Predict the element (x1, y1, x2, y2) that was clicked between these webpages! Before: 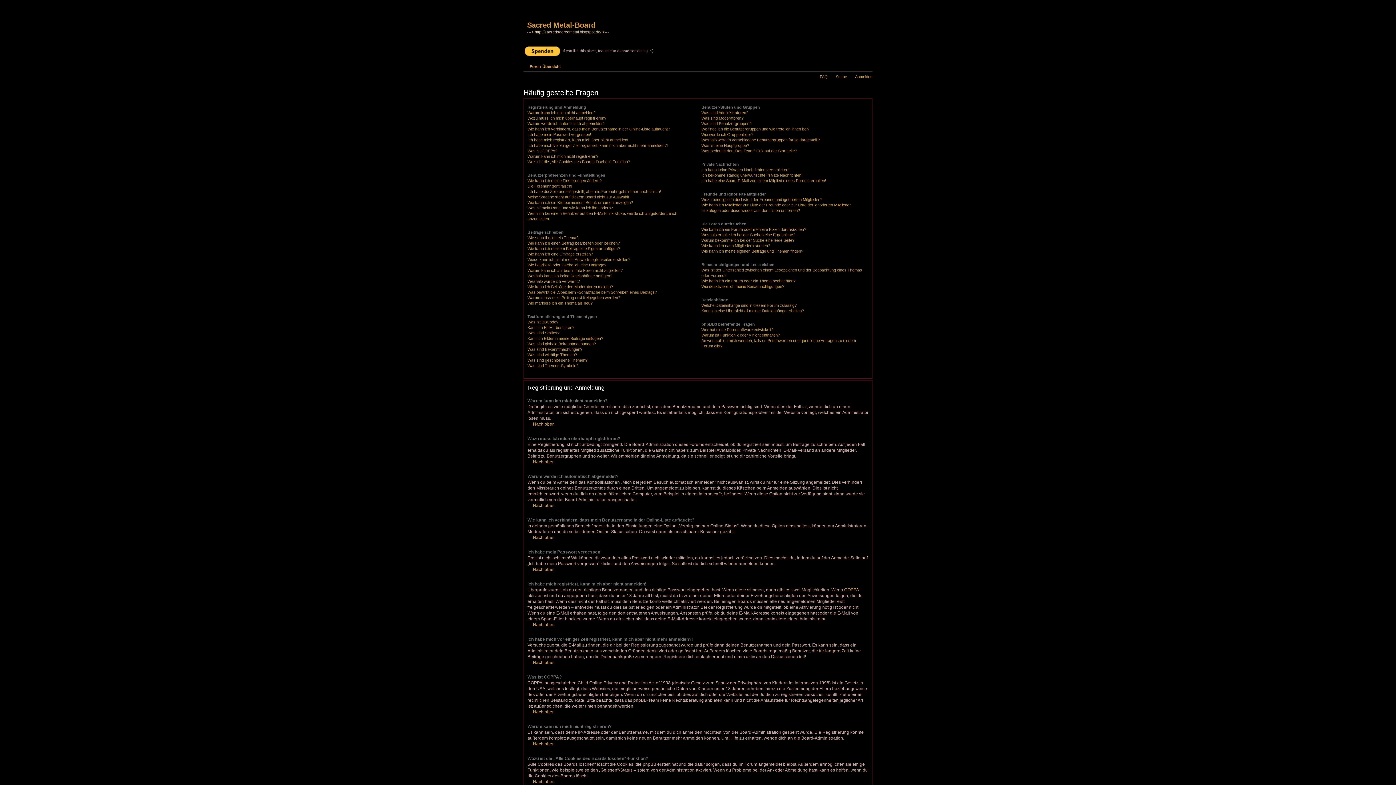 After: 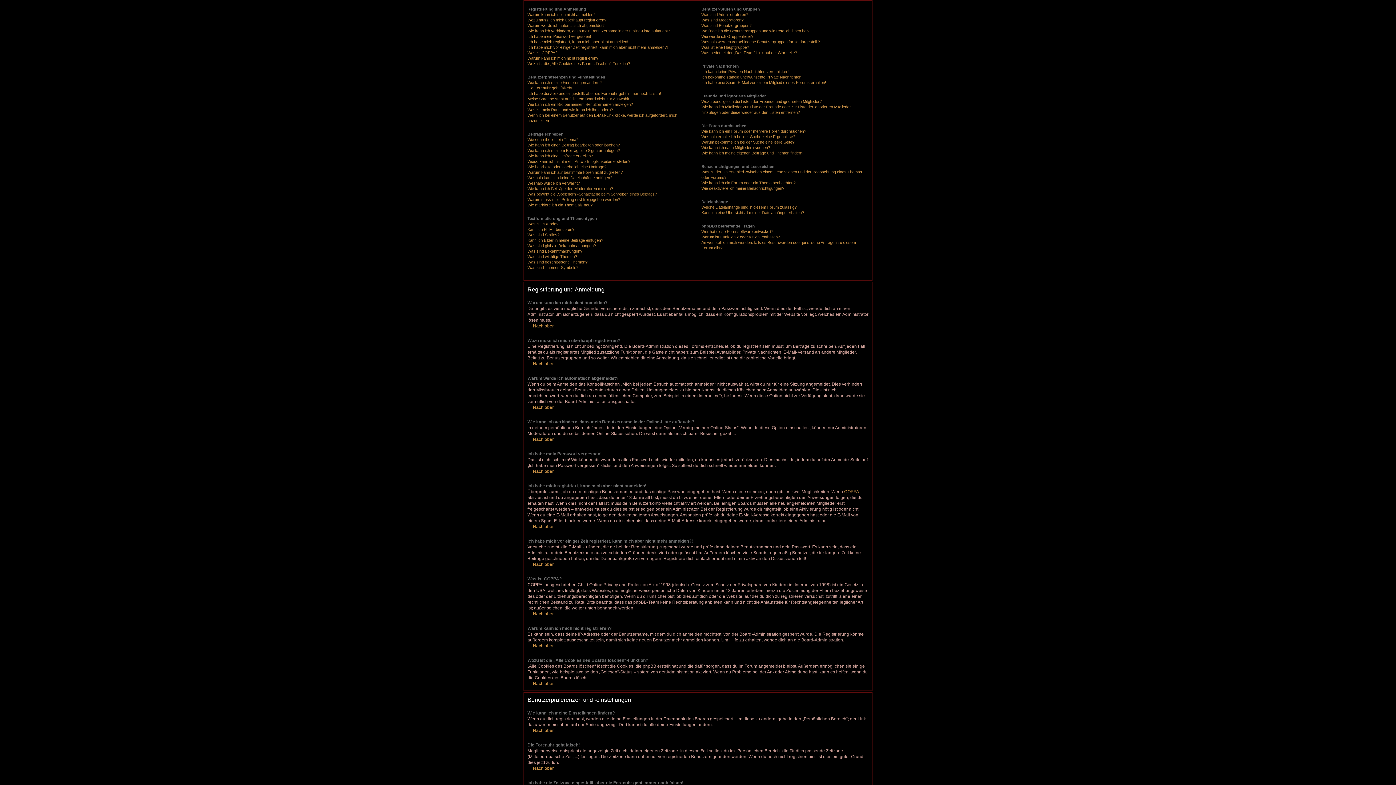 Action: bbox: (527, 779, 554, 784) label: Nach oben